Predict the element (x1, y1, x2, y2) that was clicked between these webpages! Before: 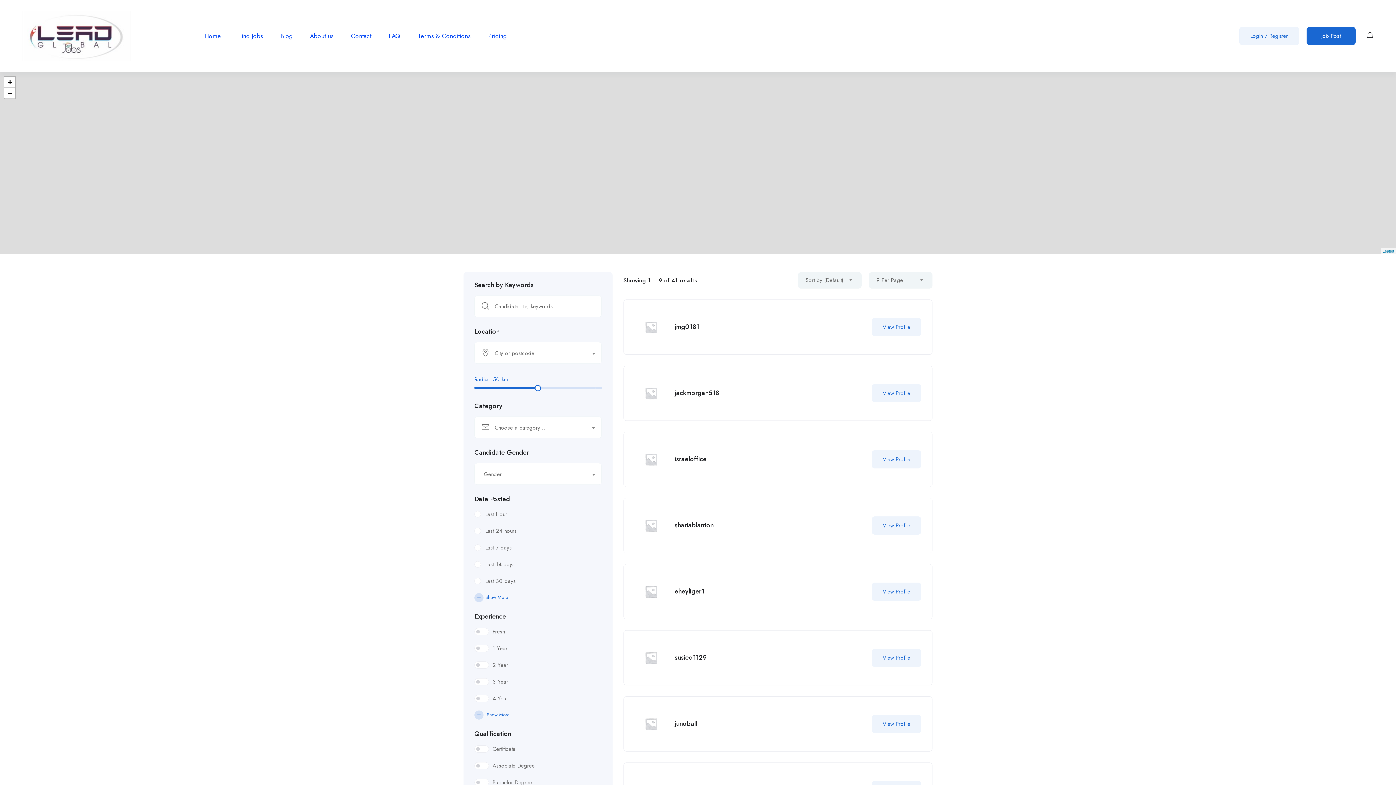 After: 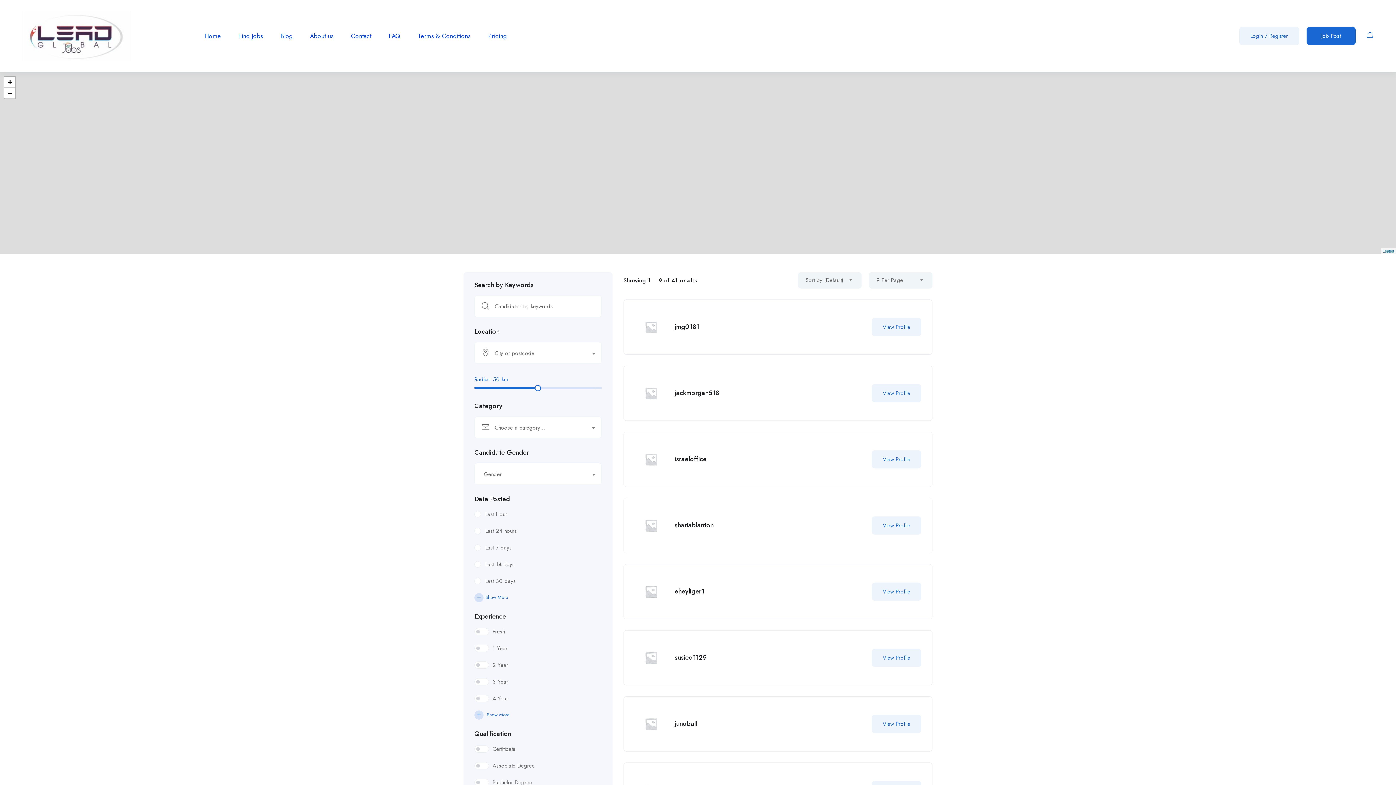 Action: bbox: (1366, 31, 1374, 40)